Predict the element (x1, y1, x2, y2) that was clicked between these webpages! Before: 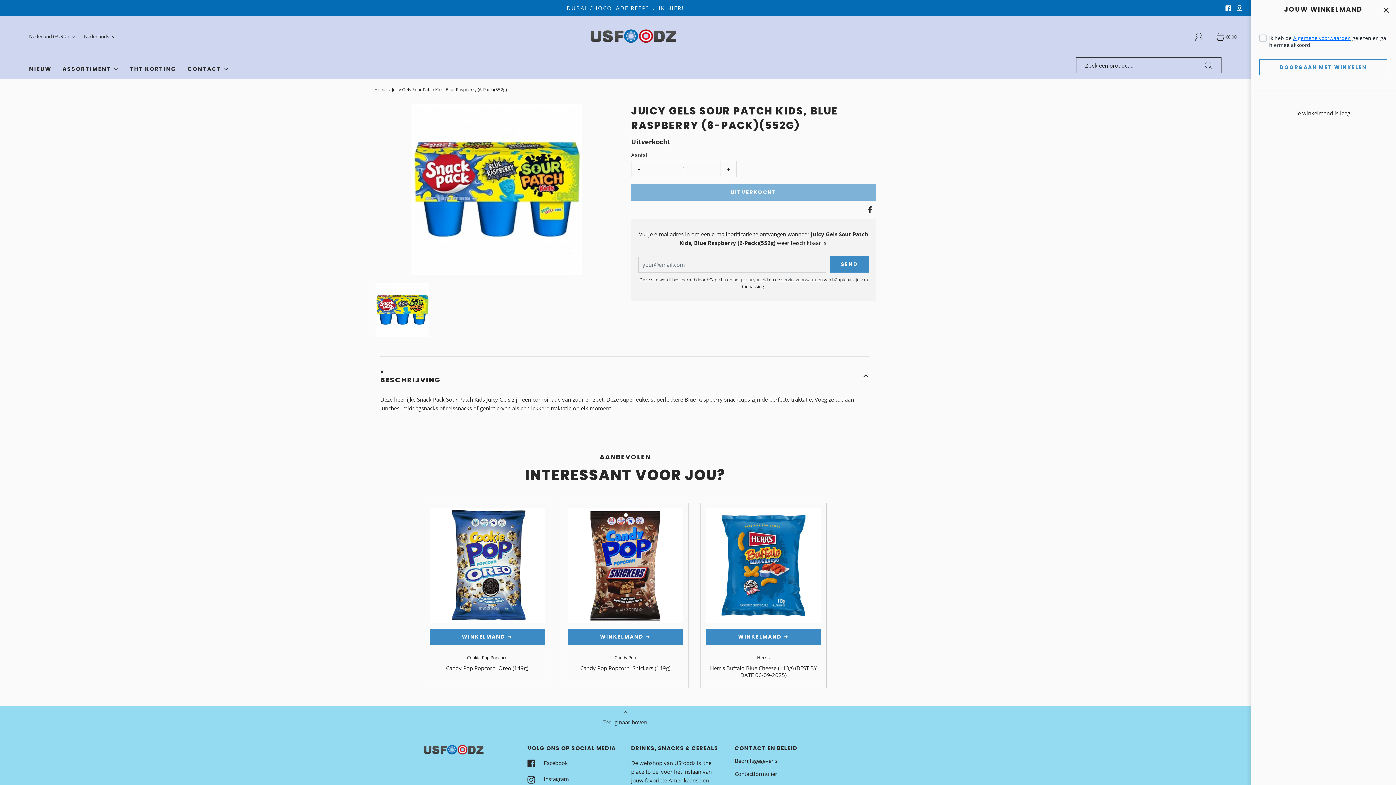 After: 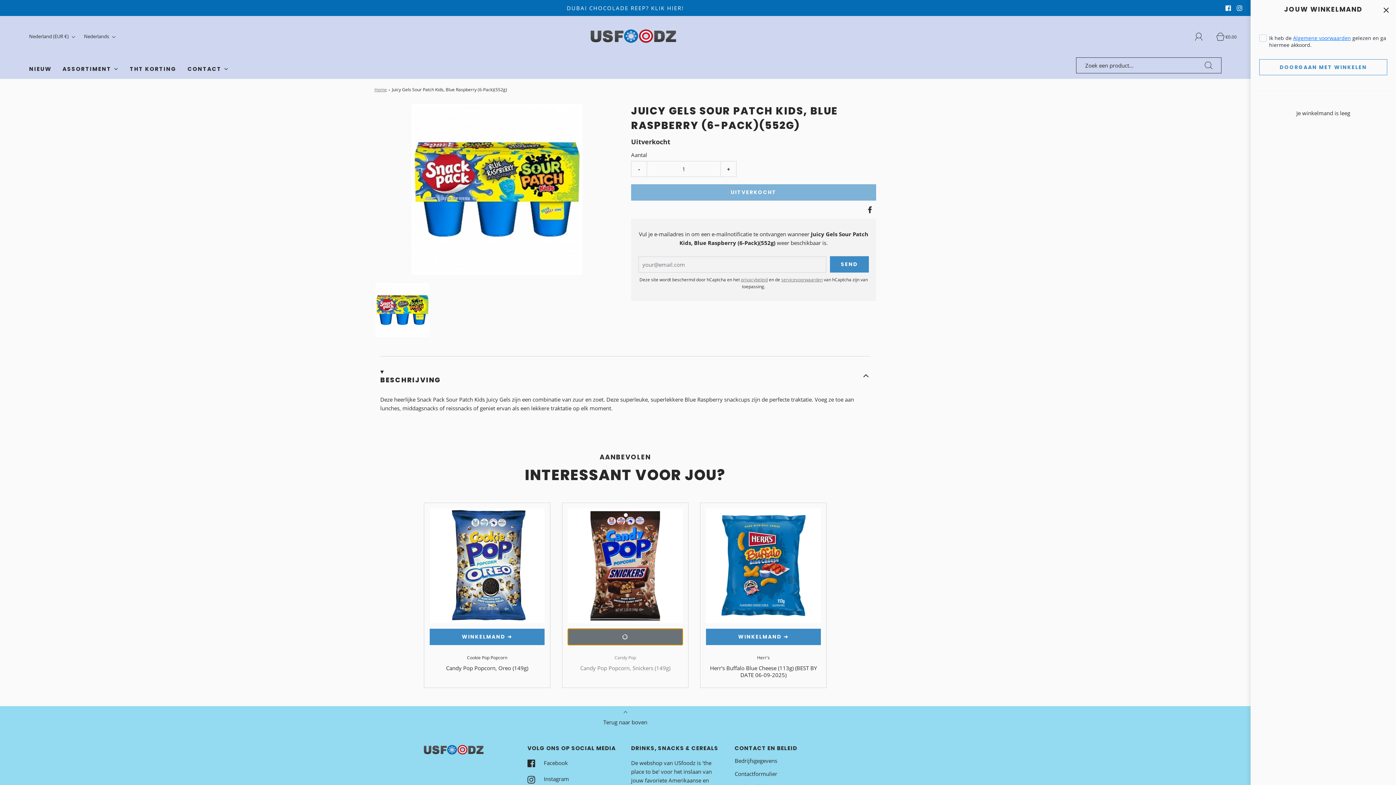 Action: bbox: (568, 629, 682, 645) label: WINKELMAND ➜